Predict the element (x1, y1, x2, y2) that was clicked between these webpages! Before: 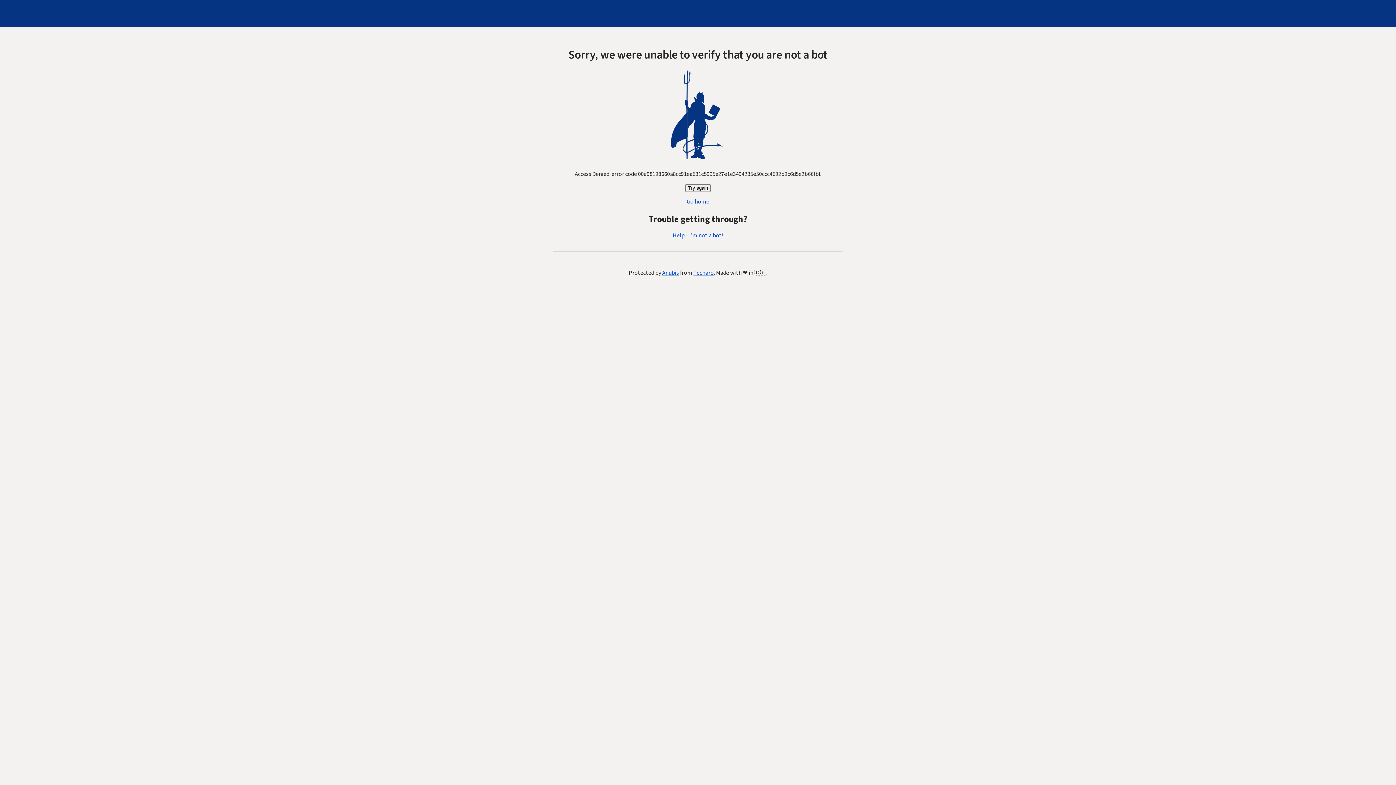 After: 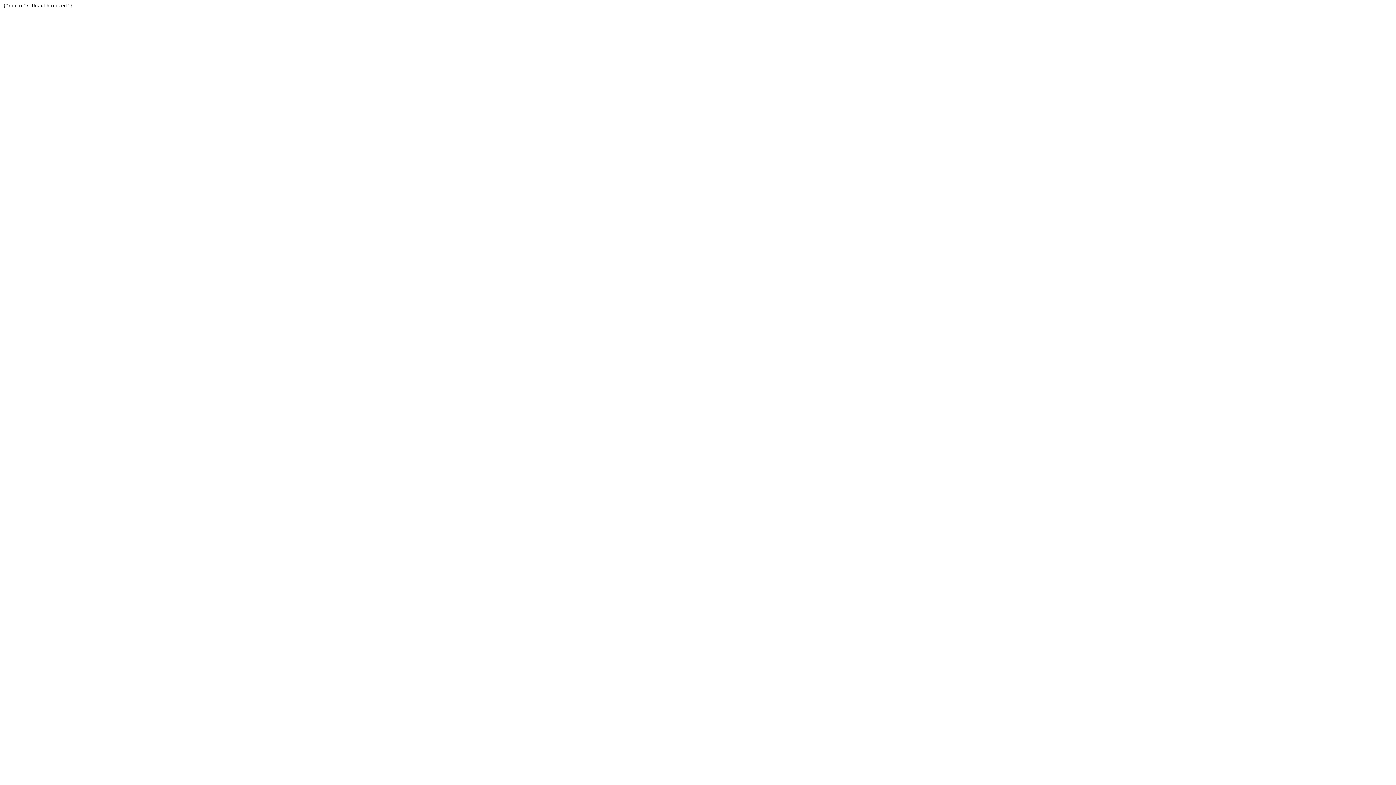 Action: label: Techaro bbox: (693, 269, 714, 277)